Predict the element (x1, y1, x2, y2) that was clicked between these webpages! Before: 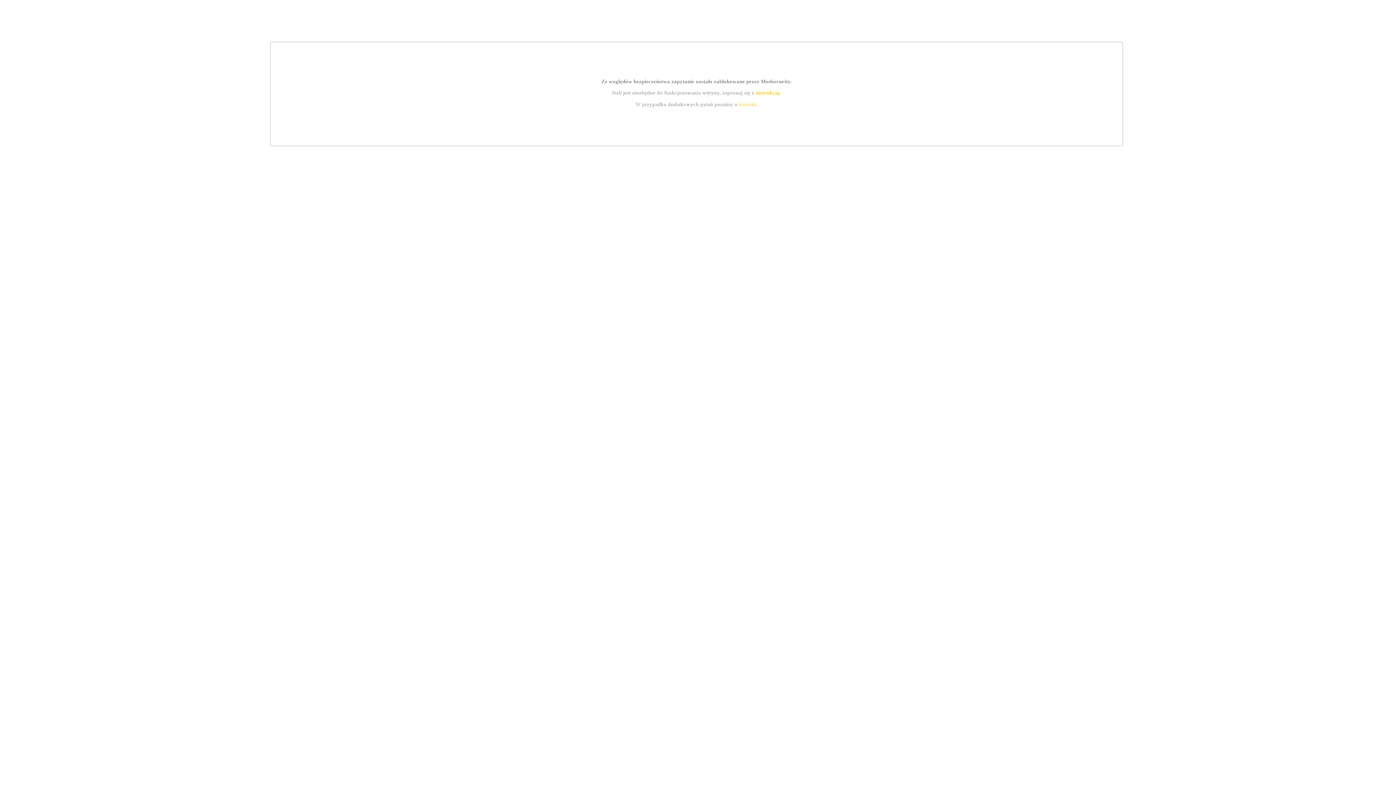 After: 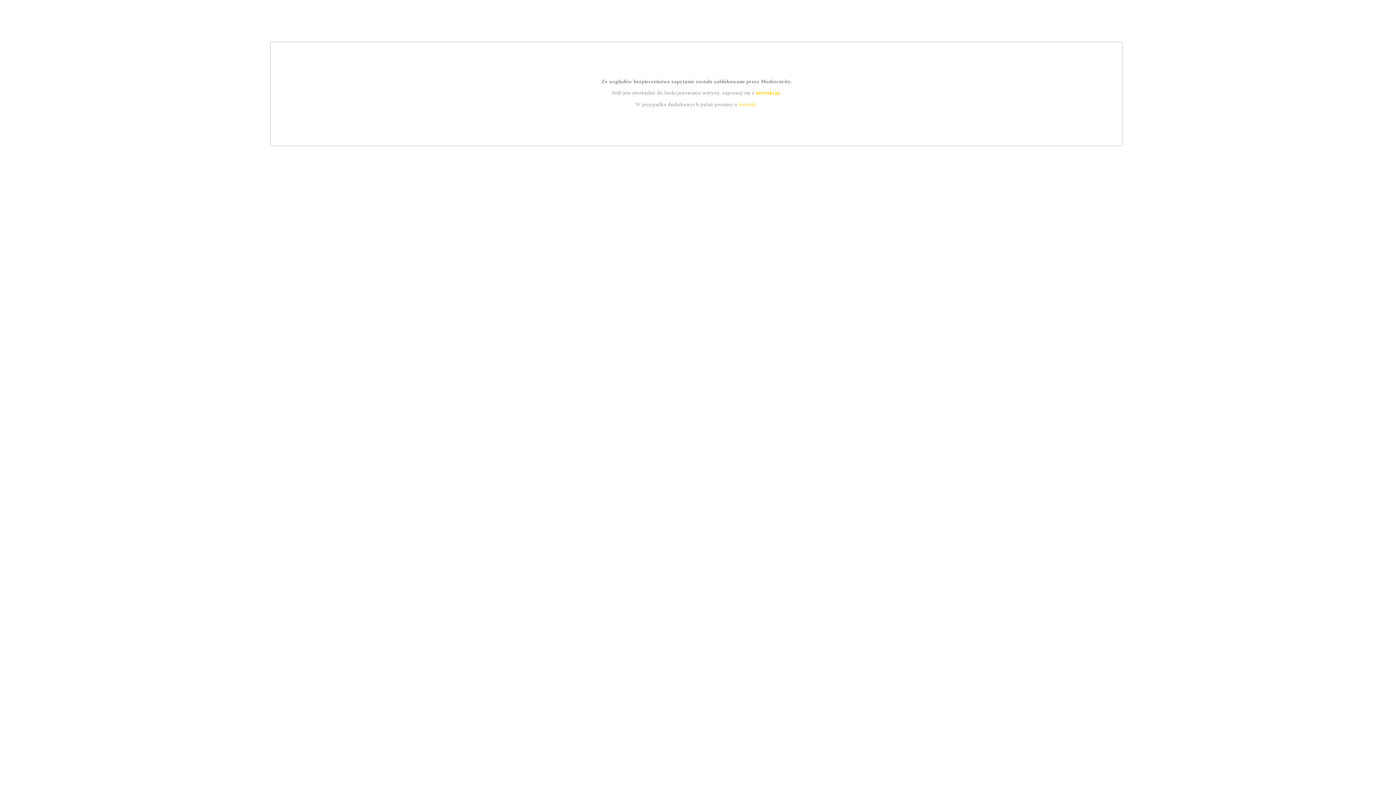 Action: bbox: (755, 89, 779, 95) label: instrukcją